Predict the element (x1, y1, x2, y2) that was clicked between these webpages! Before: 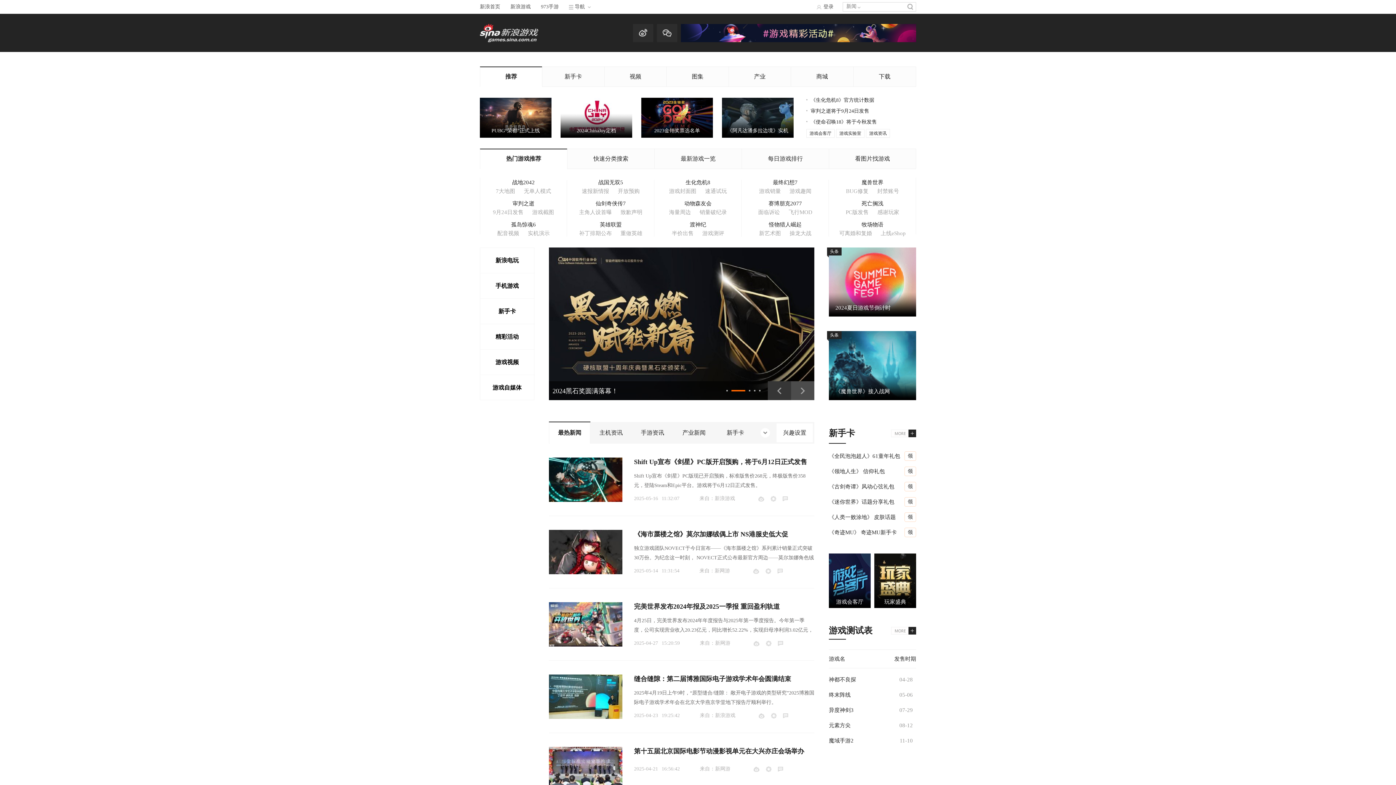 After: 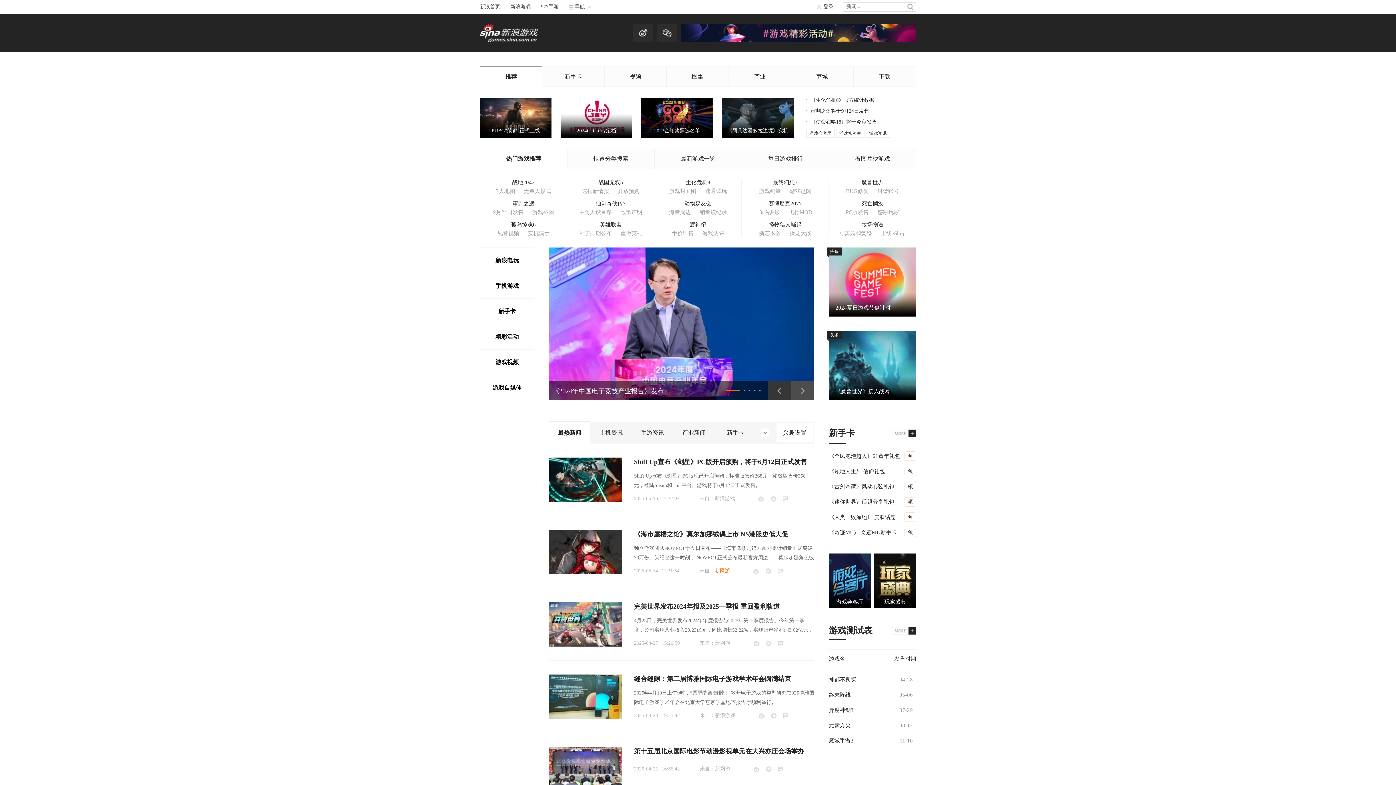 Action: bbox: (714, 568, 730, 573) label: 新网游